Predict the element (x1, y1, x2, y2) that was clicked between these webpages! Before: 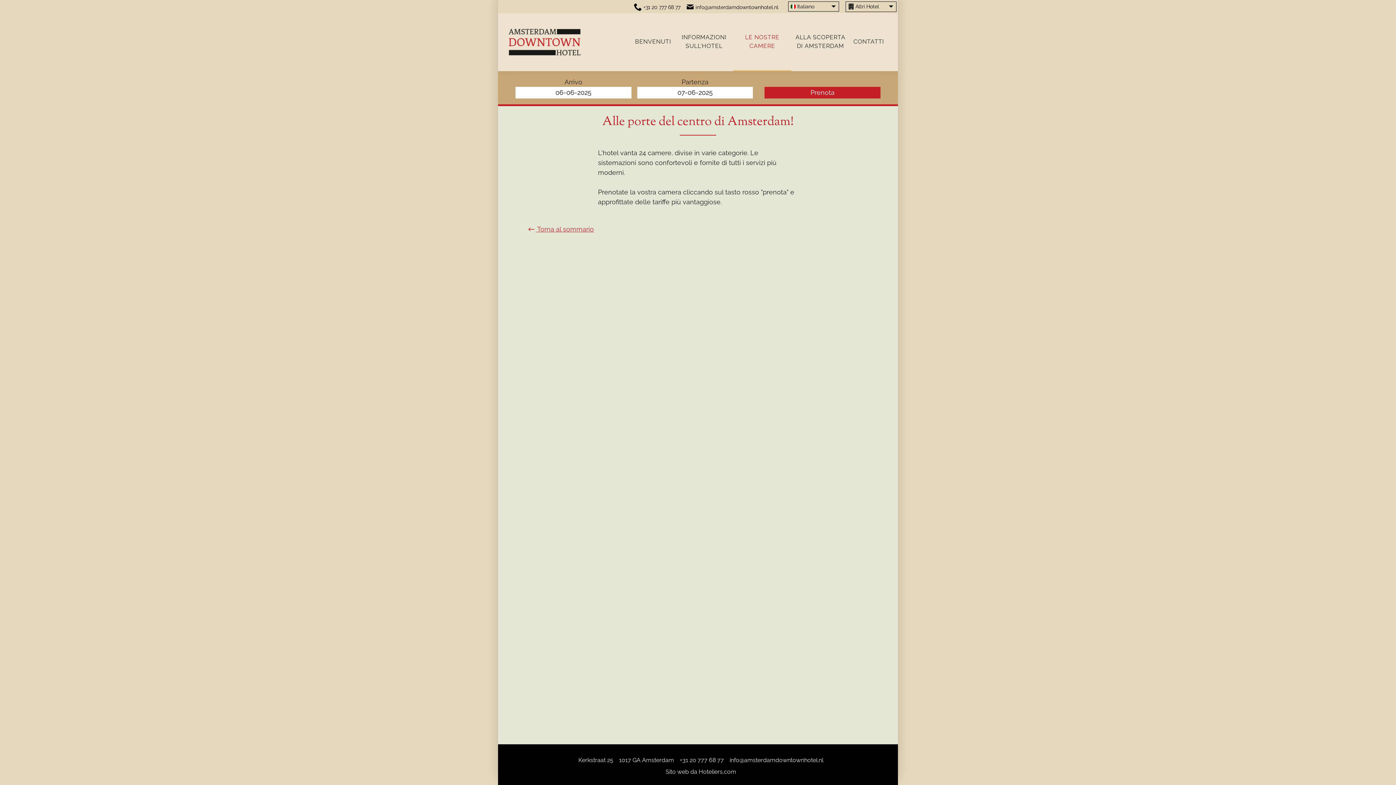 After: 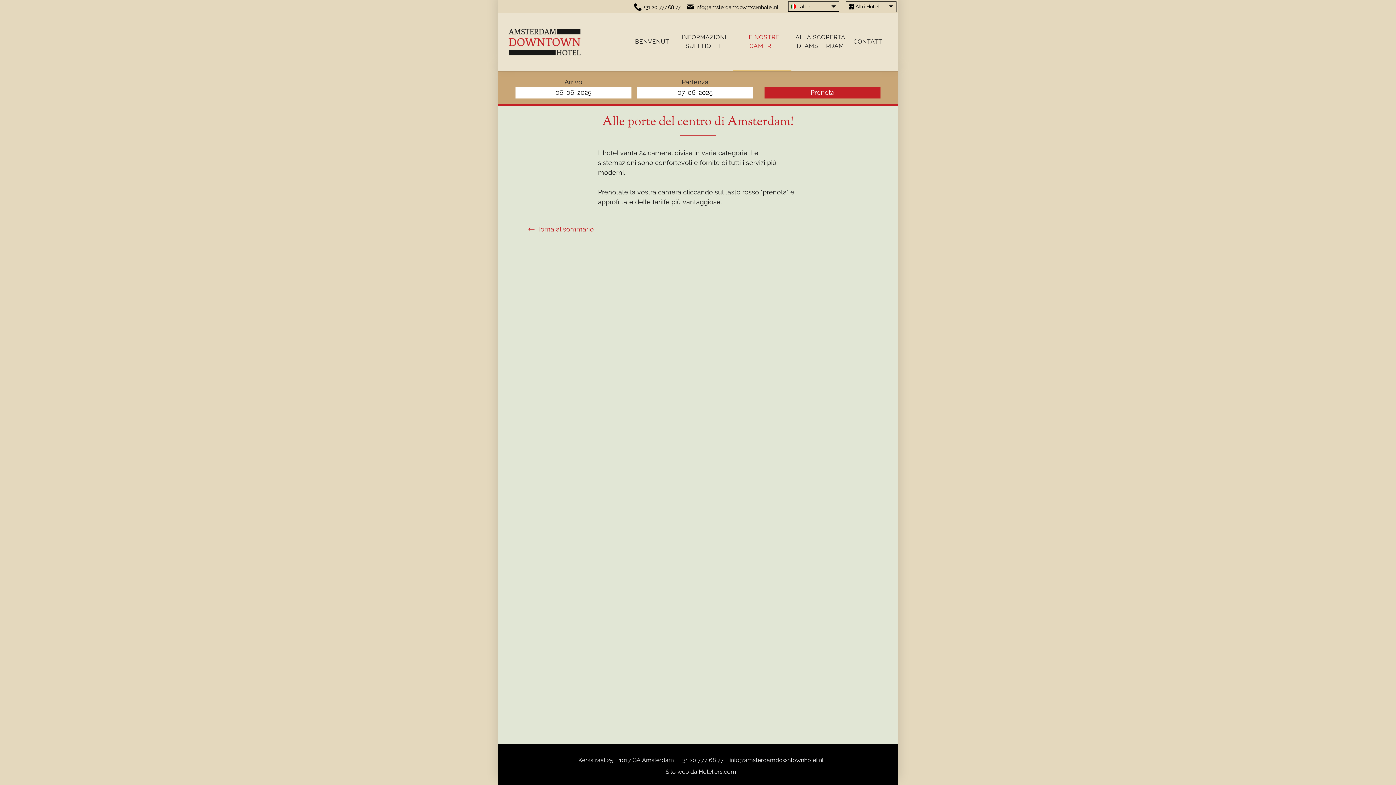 Action: bbox: (686, 3, 778, 9) label:  info@amsterdamdowntownhotel.nl